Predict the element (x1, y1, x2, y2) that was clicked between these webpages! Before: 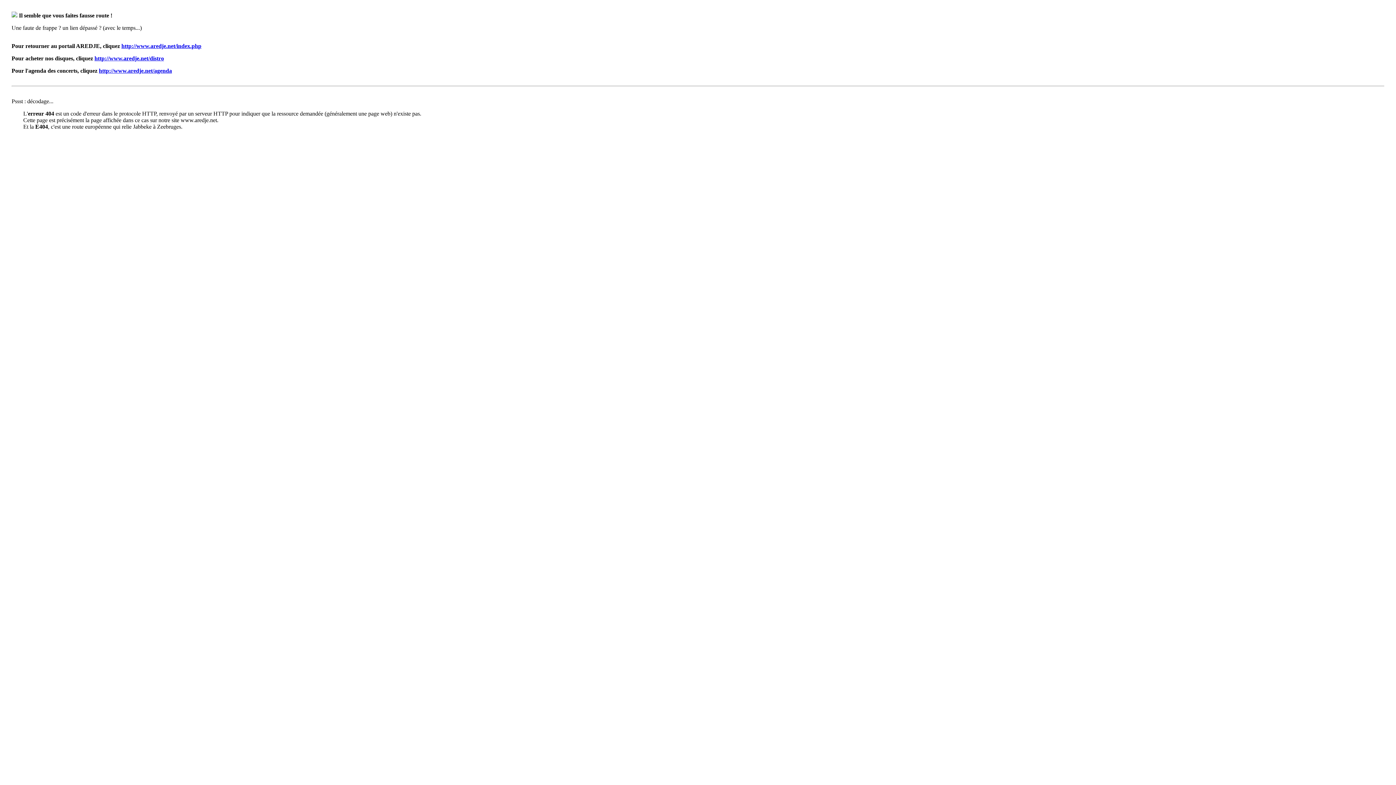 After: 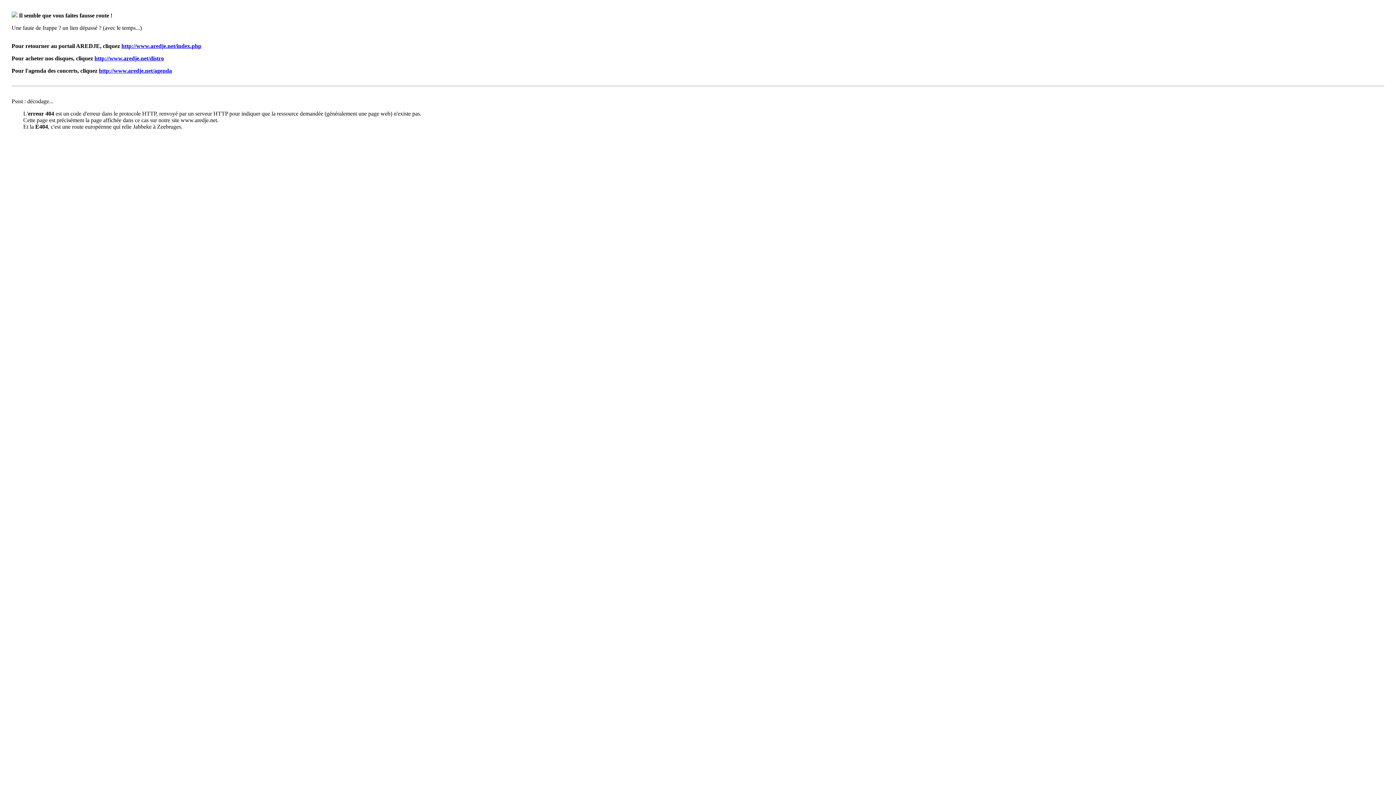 Action: label: http://www.aredje.net/agenda bbox: (98, 67, 172, 73)